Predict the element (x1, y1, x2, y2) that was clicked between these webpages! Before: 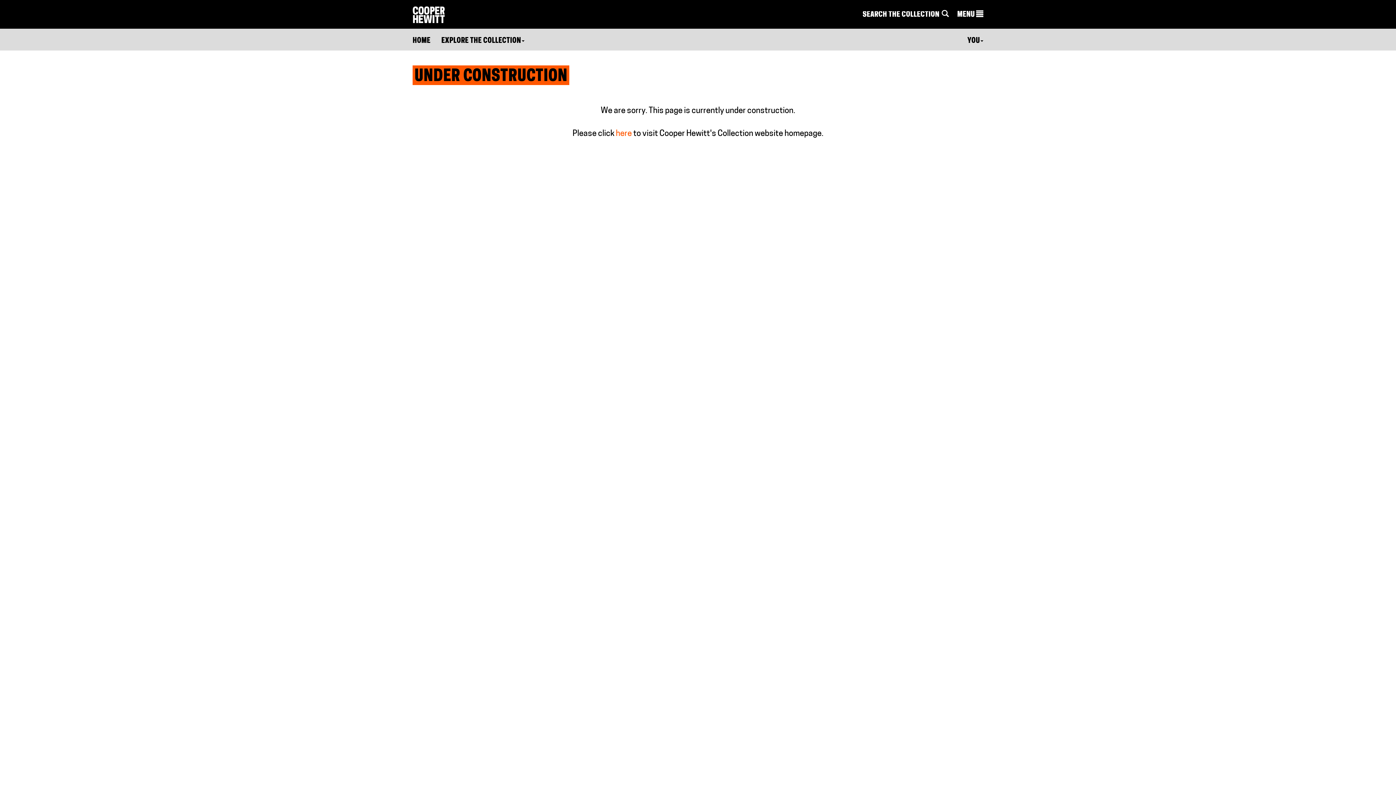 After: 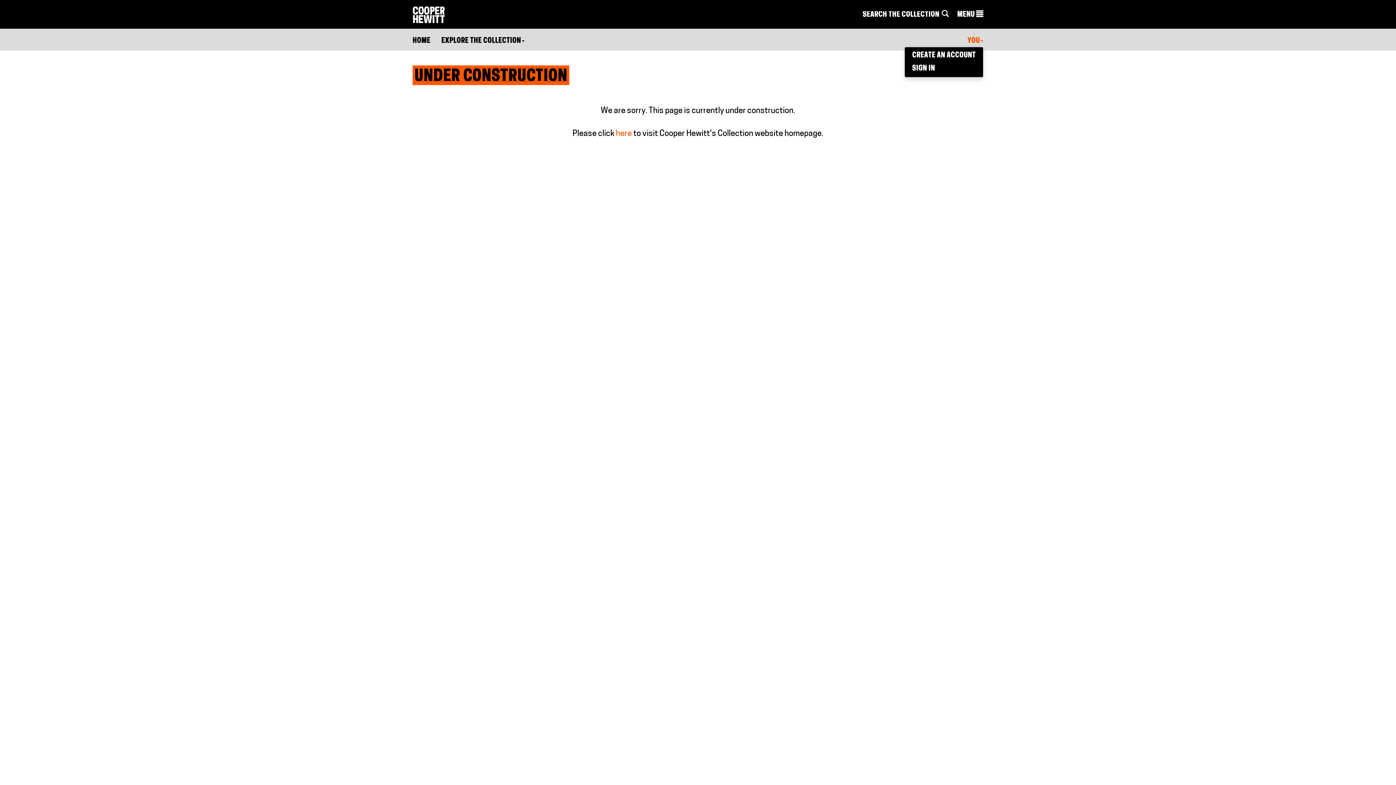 Action: label: YOU bbox: (967, 35, 983, 46)